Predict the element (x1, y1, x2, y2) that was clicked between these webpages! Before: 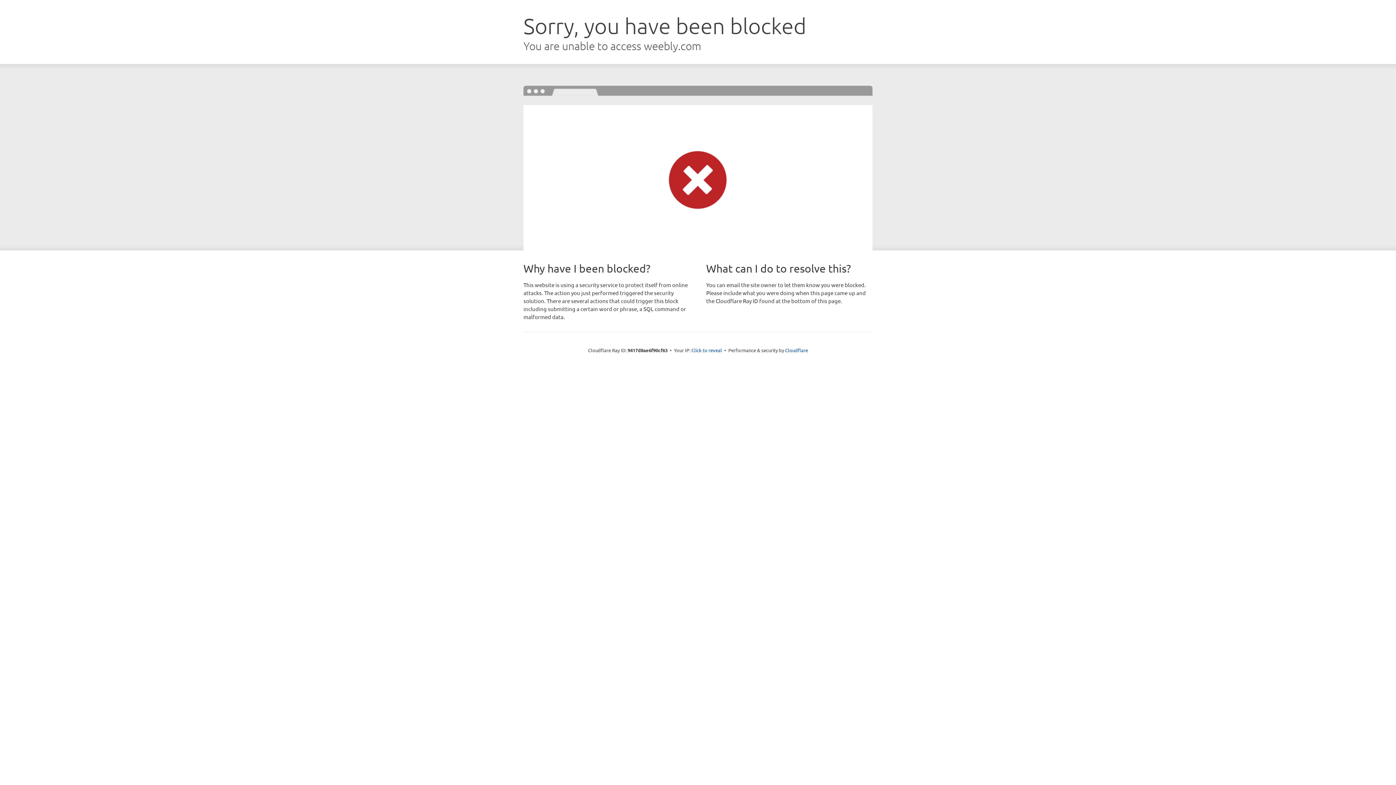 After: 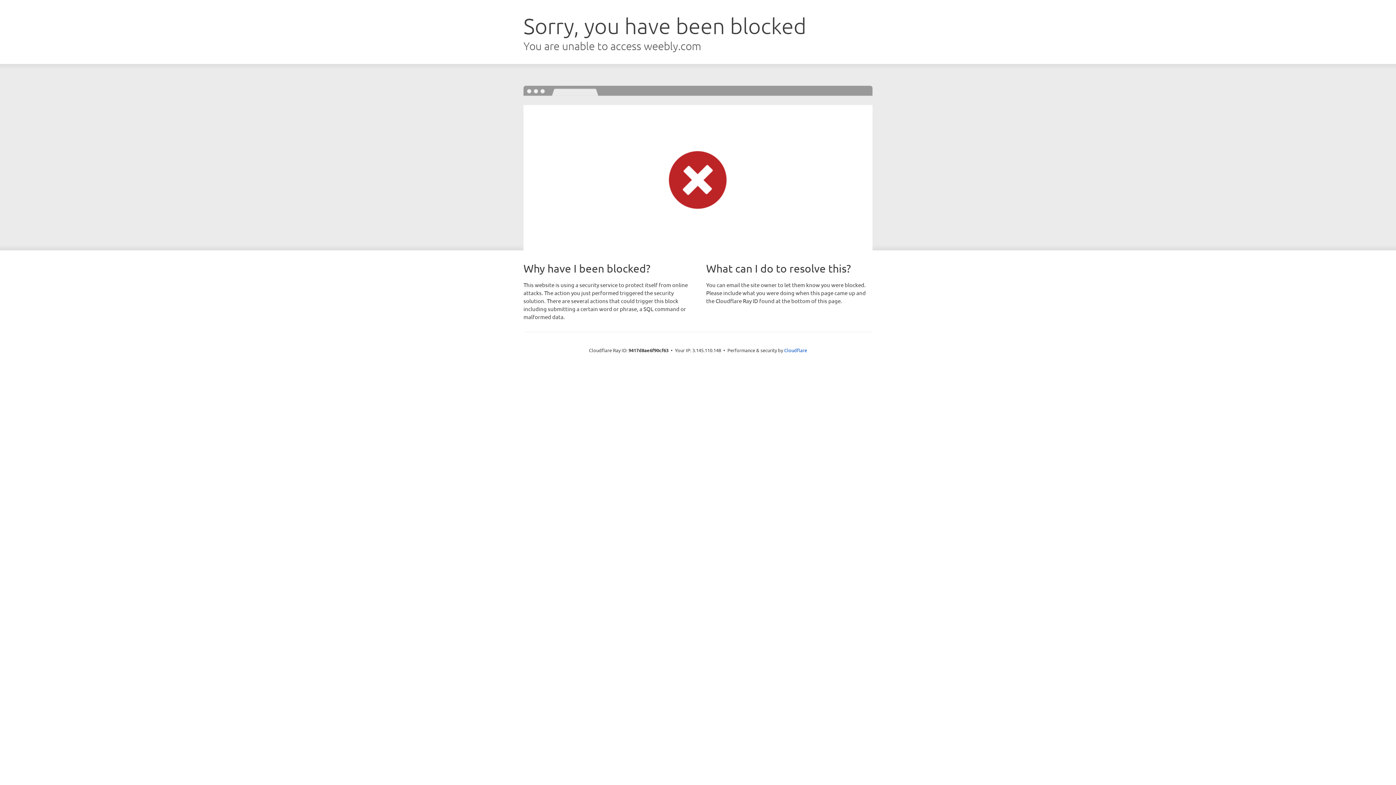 Action: label: Click to reveal bbox: (691, 346, 722, 353)